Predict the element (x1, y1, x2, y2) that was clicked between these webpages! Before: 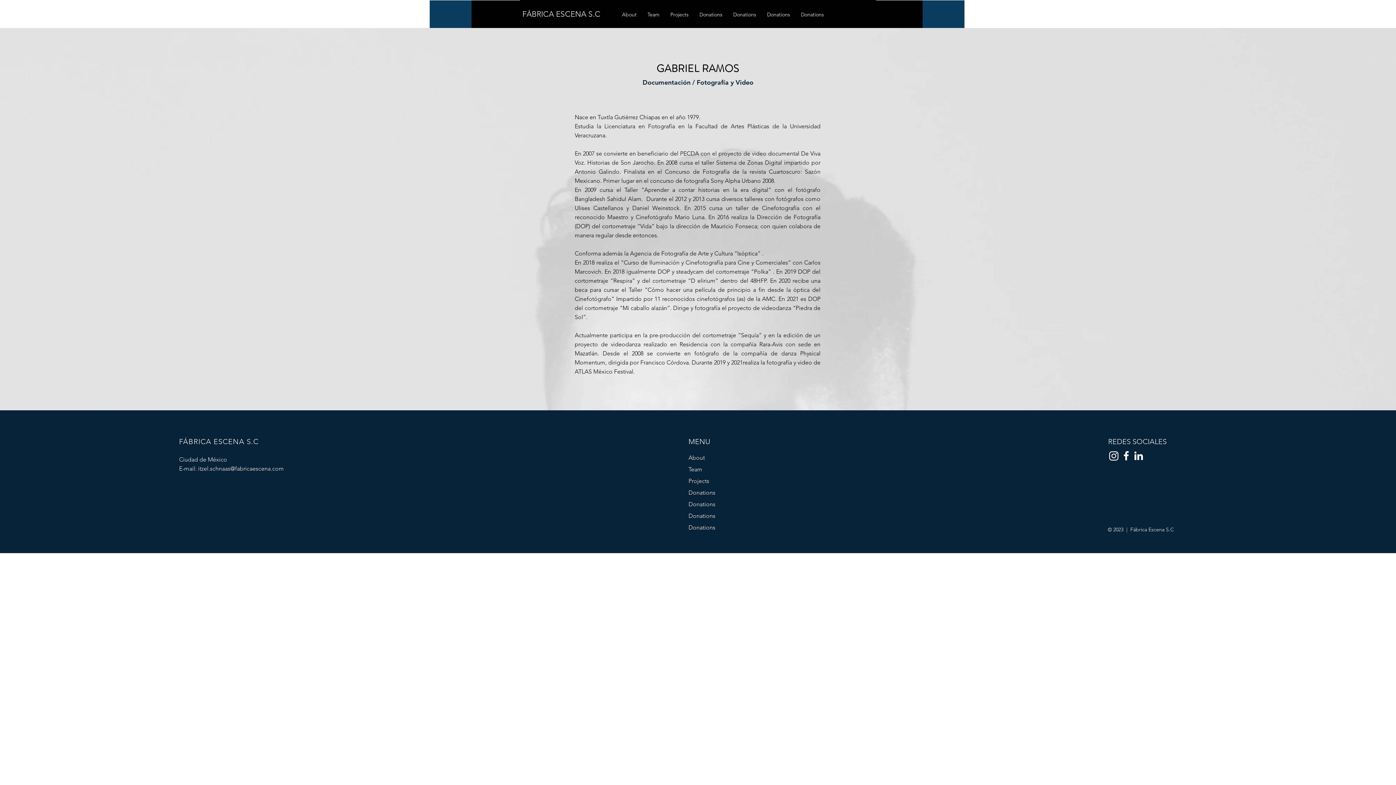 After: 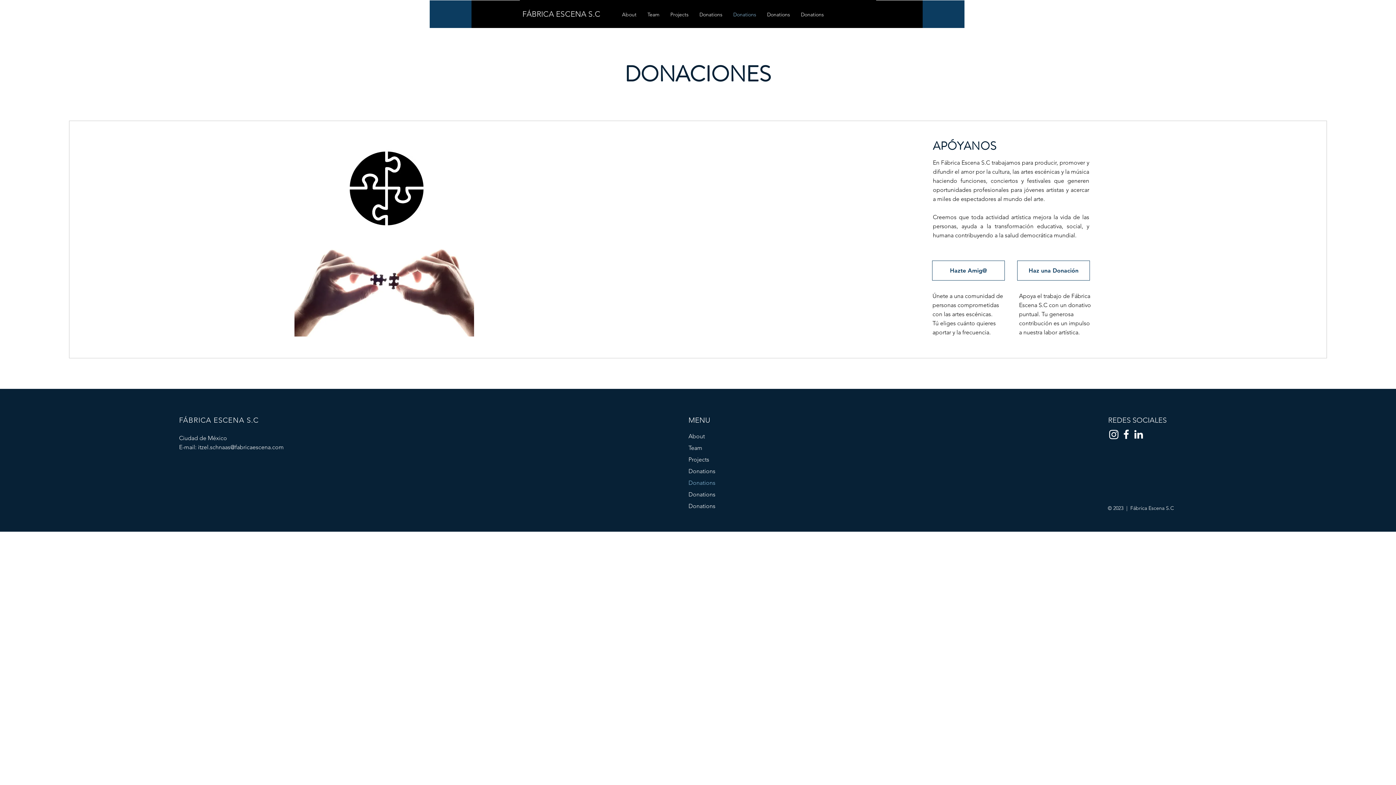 Action: bbox: (688, 498, 767, 510) label: Donations